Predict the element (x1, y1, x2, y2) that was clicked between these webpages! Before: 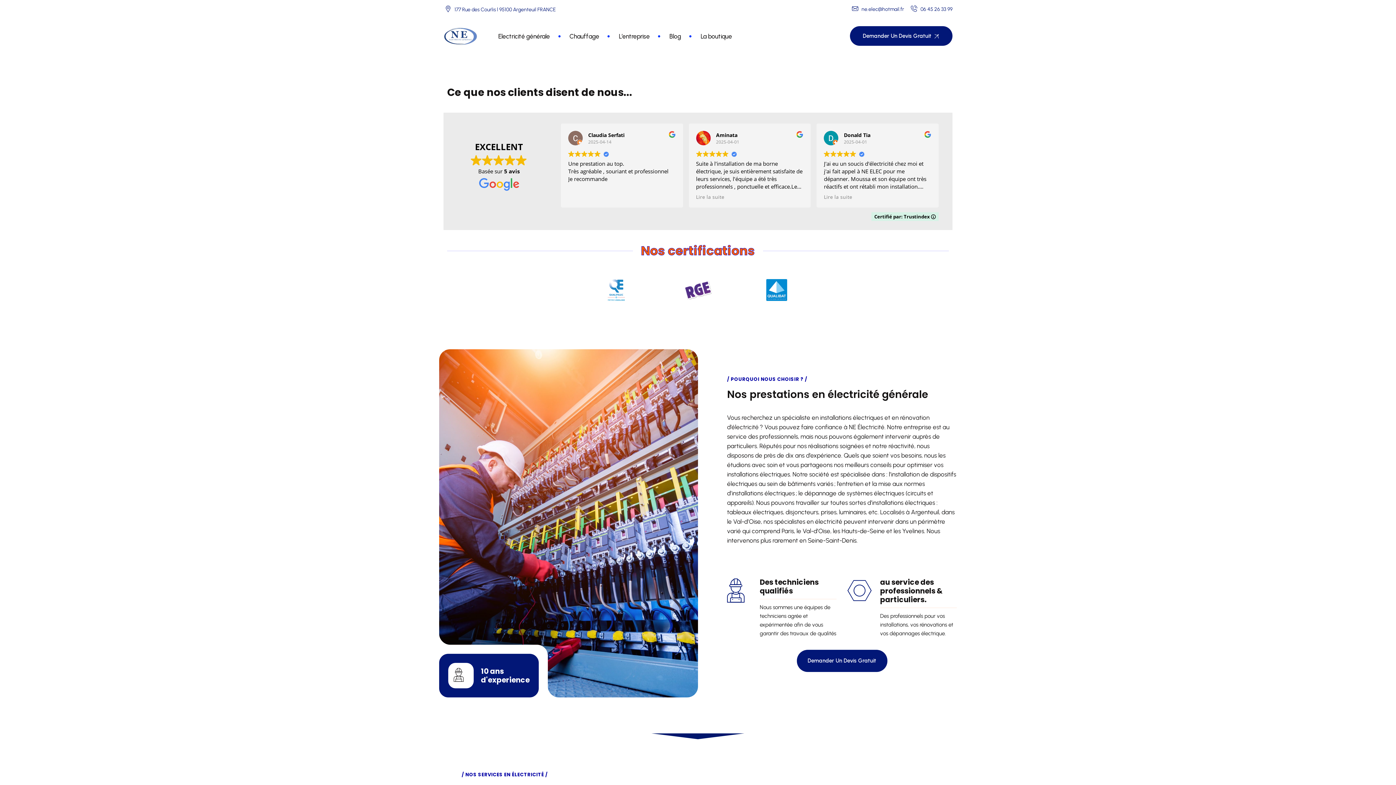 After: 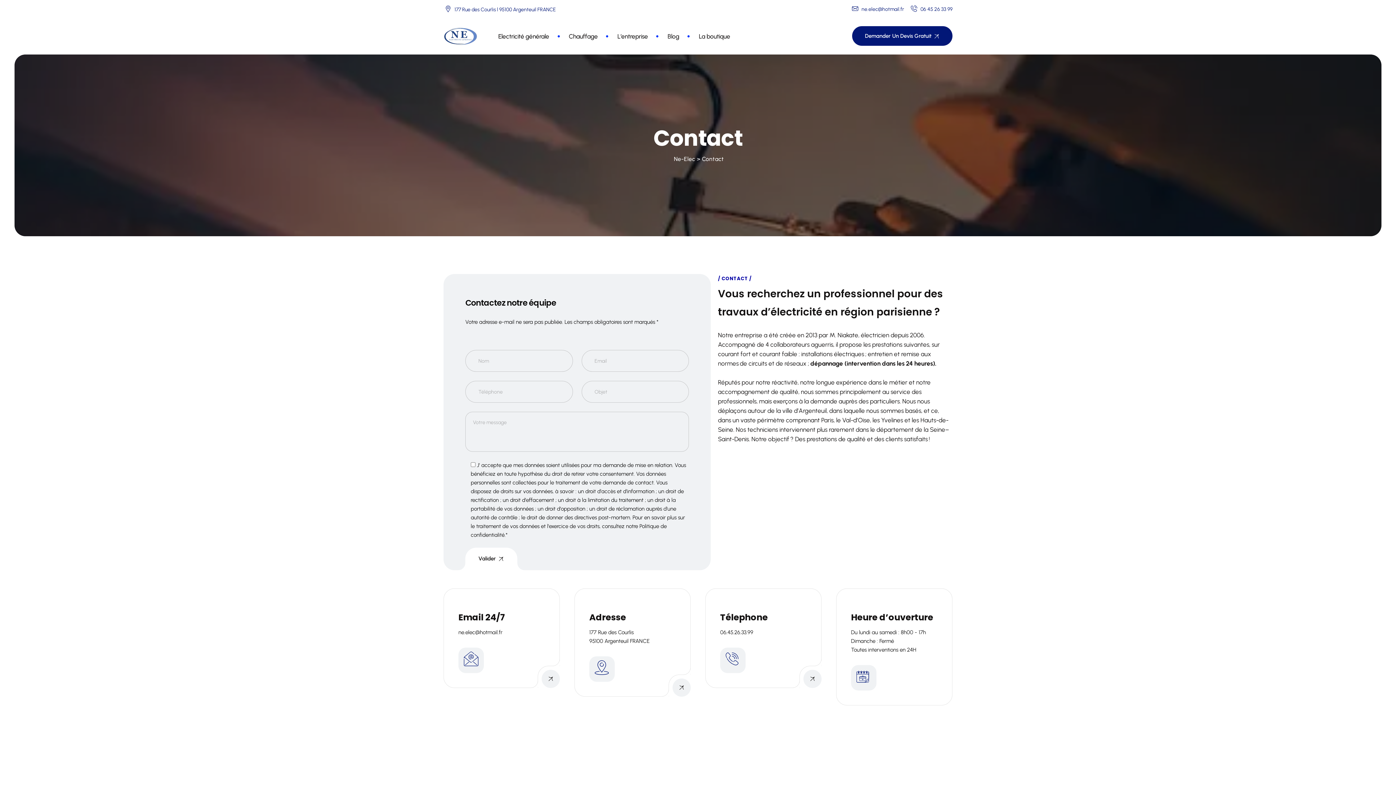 Action: label: Demander Un Devis Gratuit bbox: (796, 650, 887, 672)